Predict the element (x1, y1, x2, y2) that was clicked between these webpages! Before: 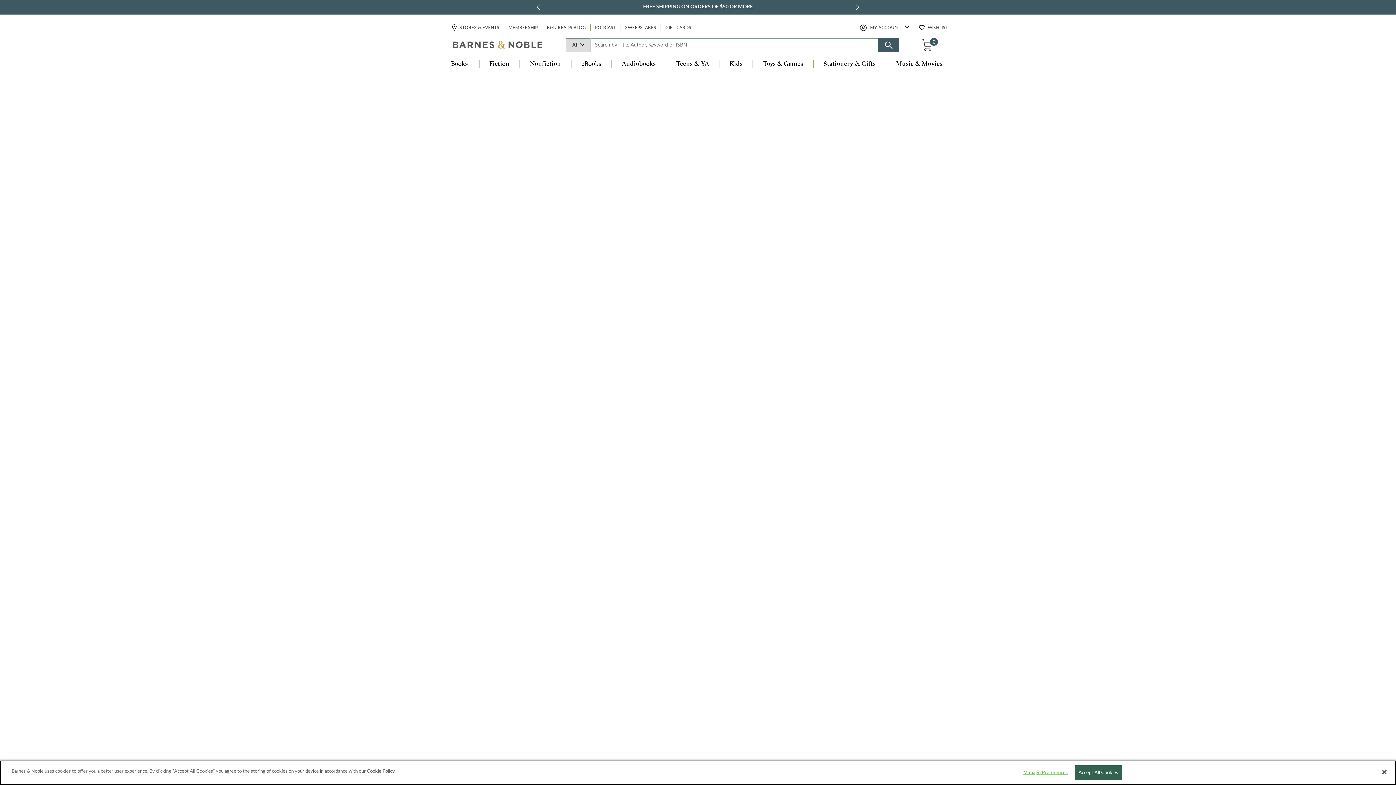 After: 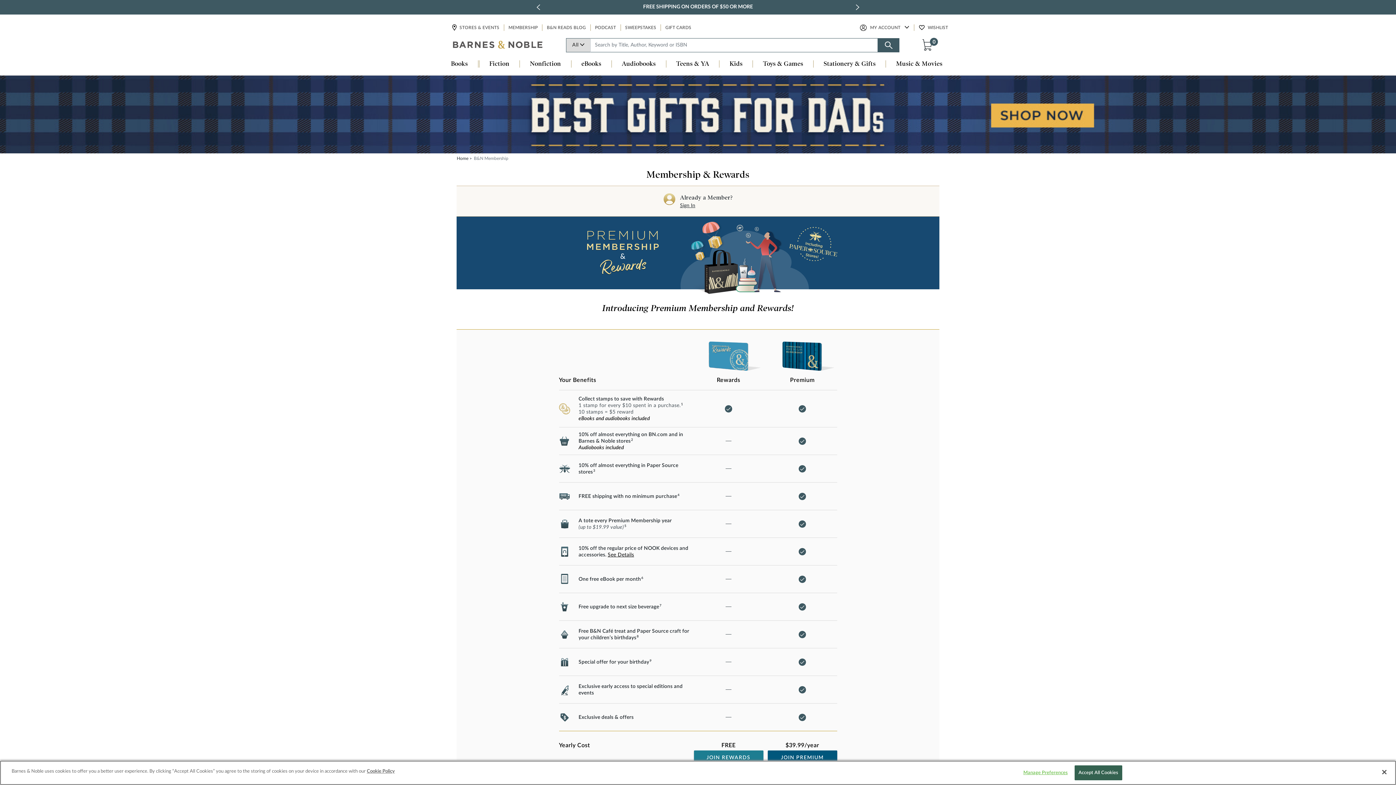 Action: bbox: (507, 24, 538, 31) label: MEMBERSHIP